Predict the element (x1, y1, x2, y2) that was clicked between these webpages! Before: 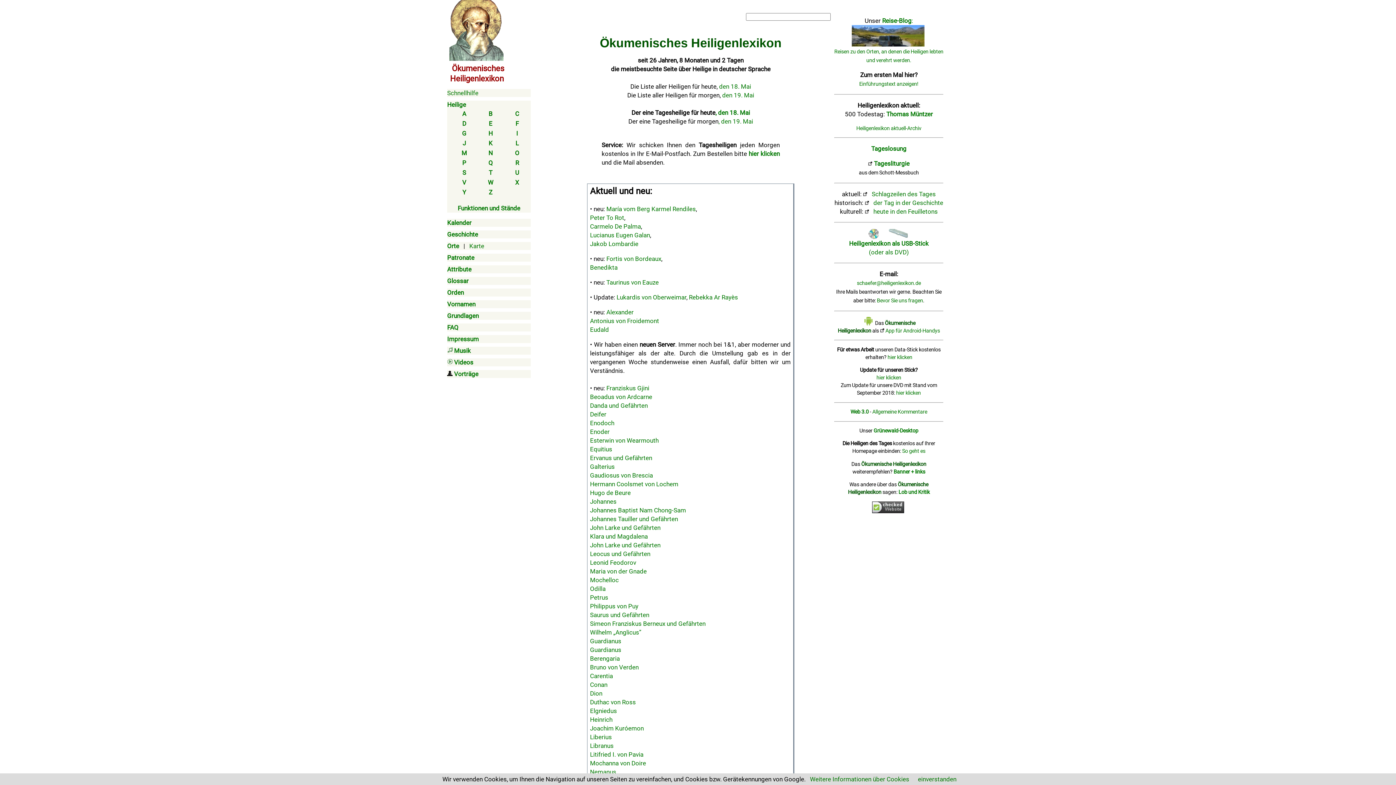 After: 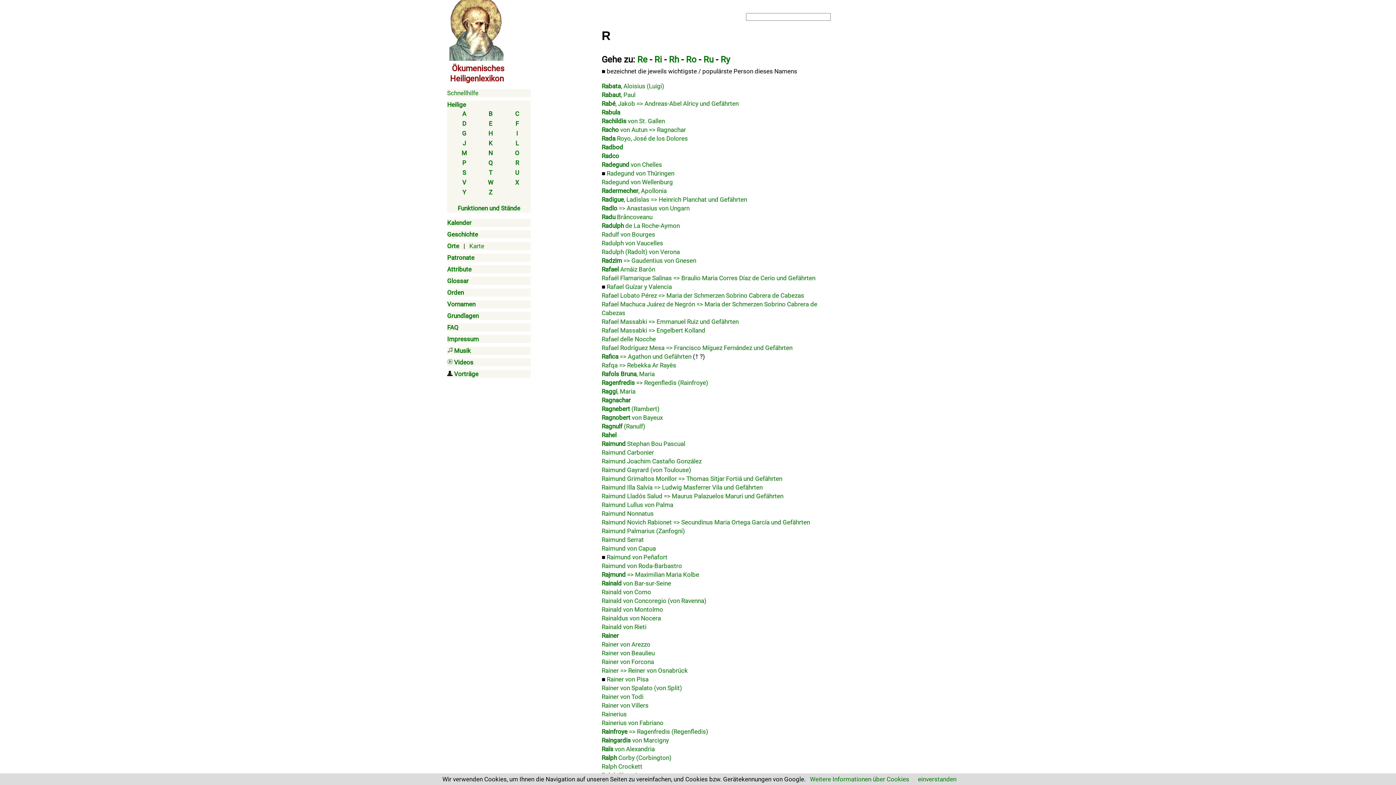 Action: label: R bbox: (515, 159, 519, 166)